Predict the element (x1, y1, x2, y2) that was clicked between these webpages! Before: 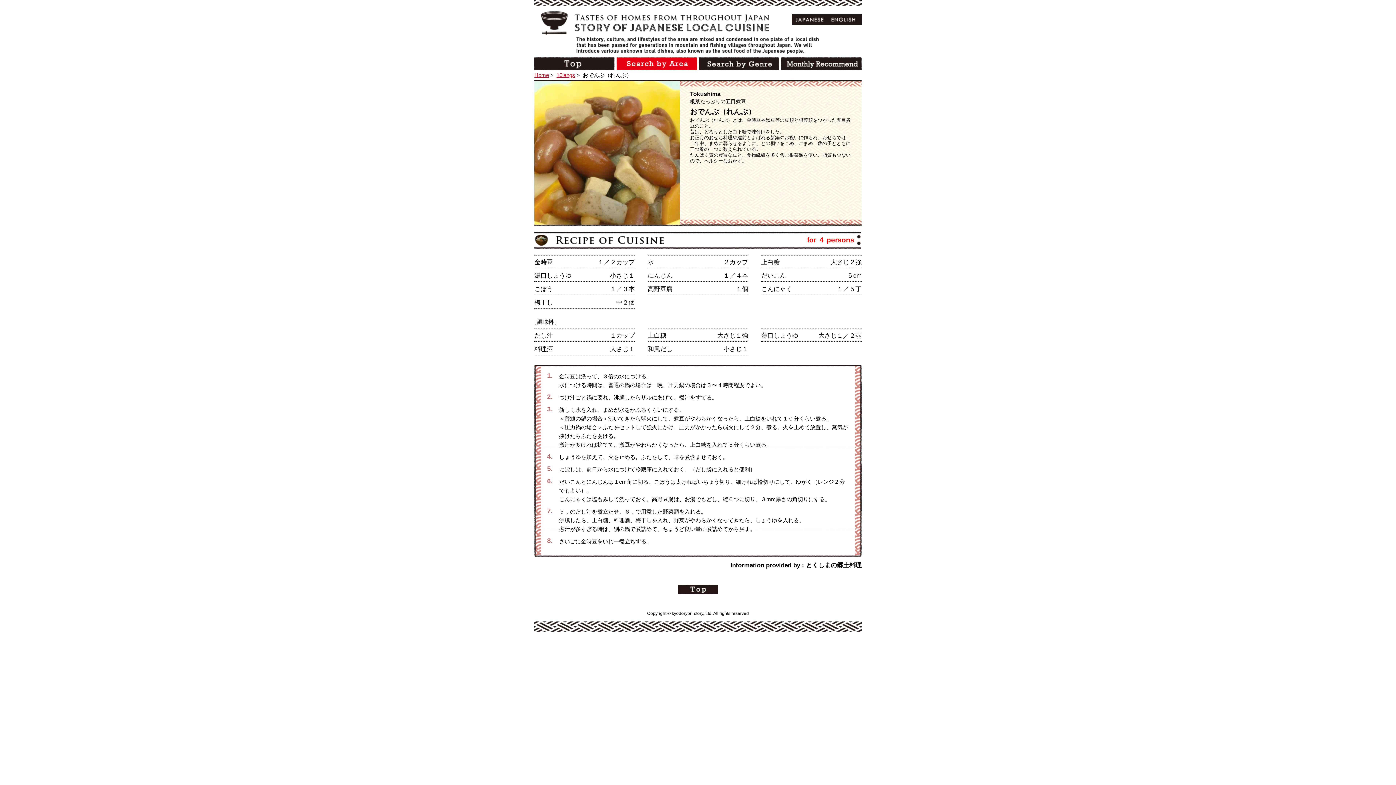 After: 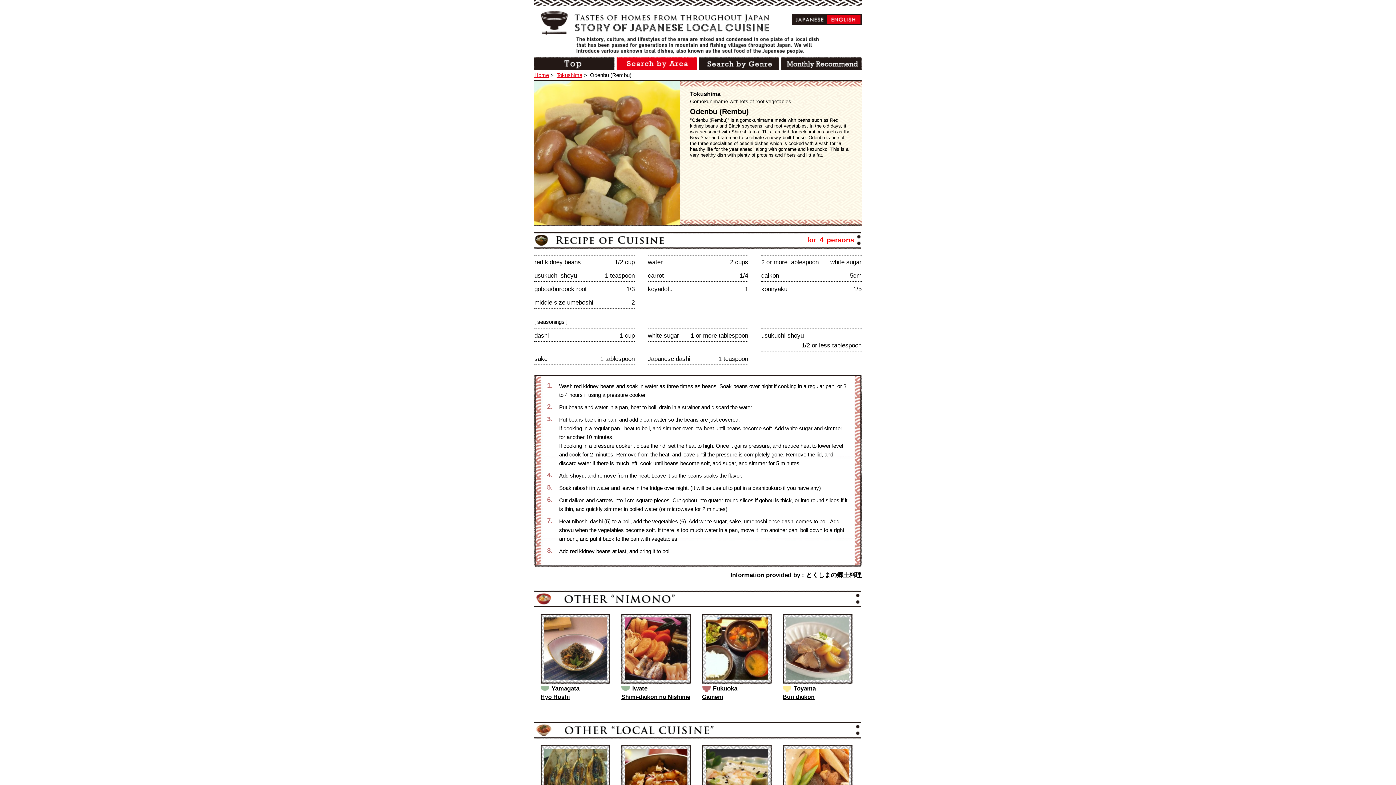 Action: bbox: (826, 15, 860, 23)